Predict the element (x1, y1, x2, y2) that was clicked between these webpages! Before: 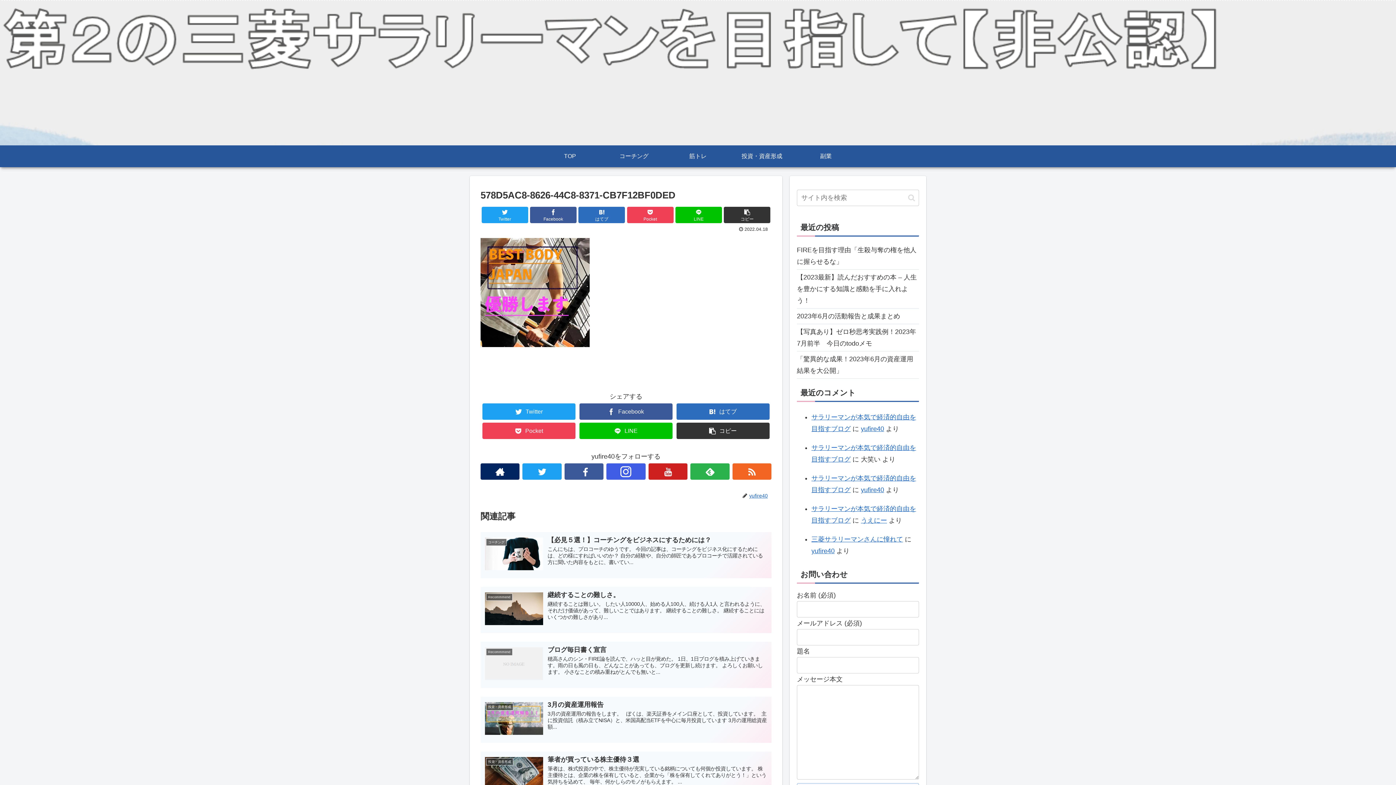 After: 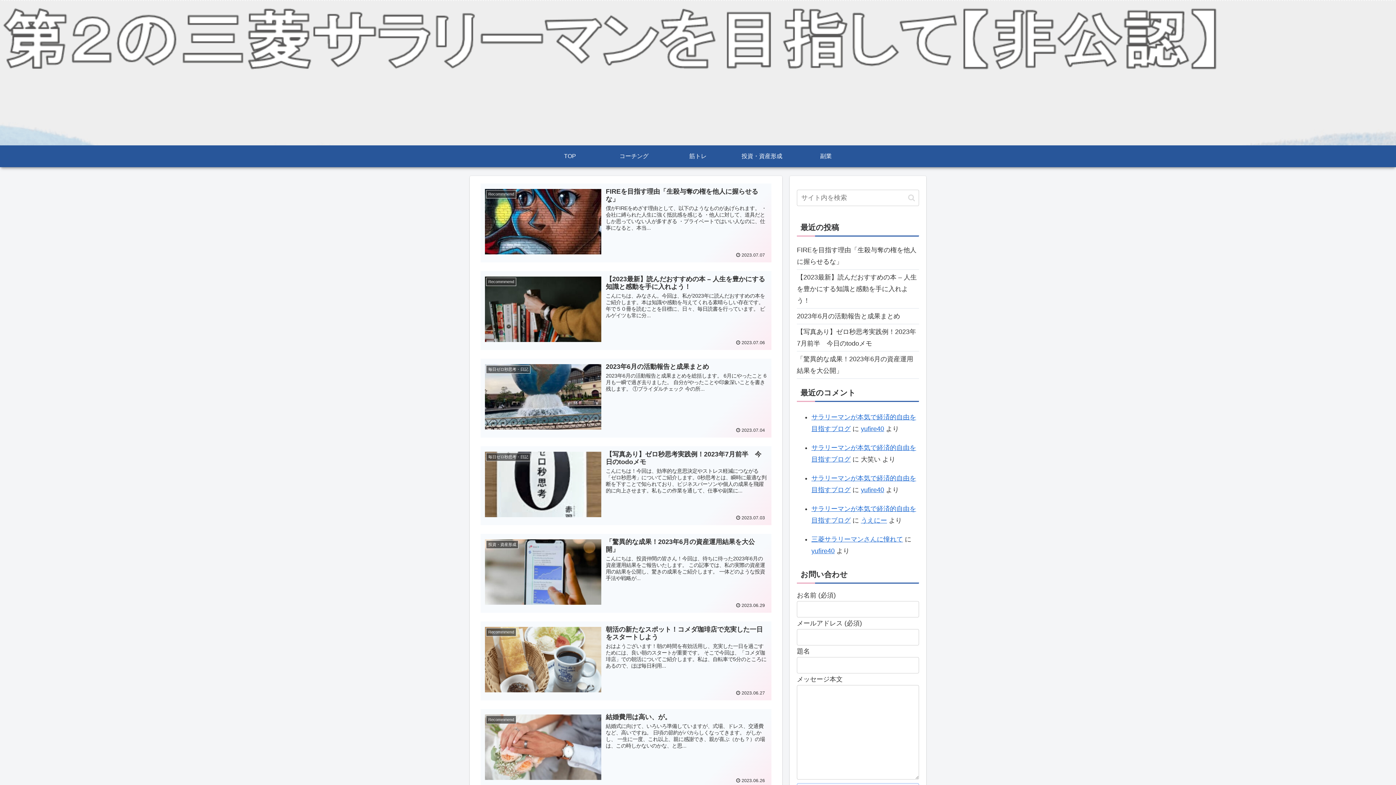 Action: bbox: (861, 486, 884, 493) label: yufire40